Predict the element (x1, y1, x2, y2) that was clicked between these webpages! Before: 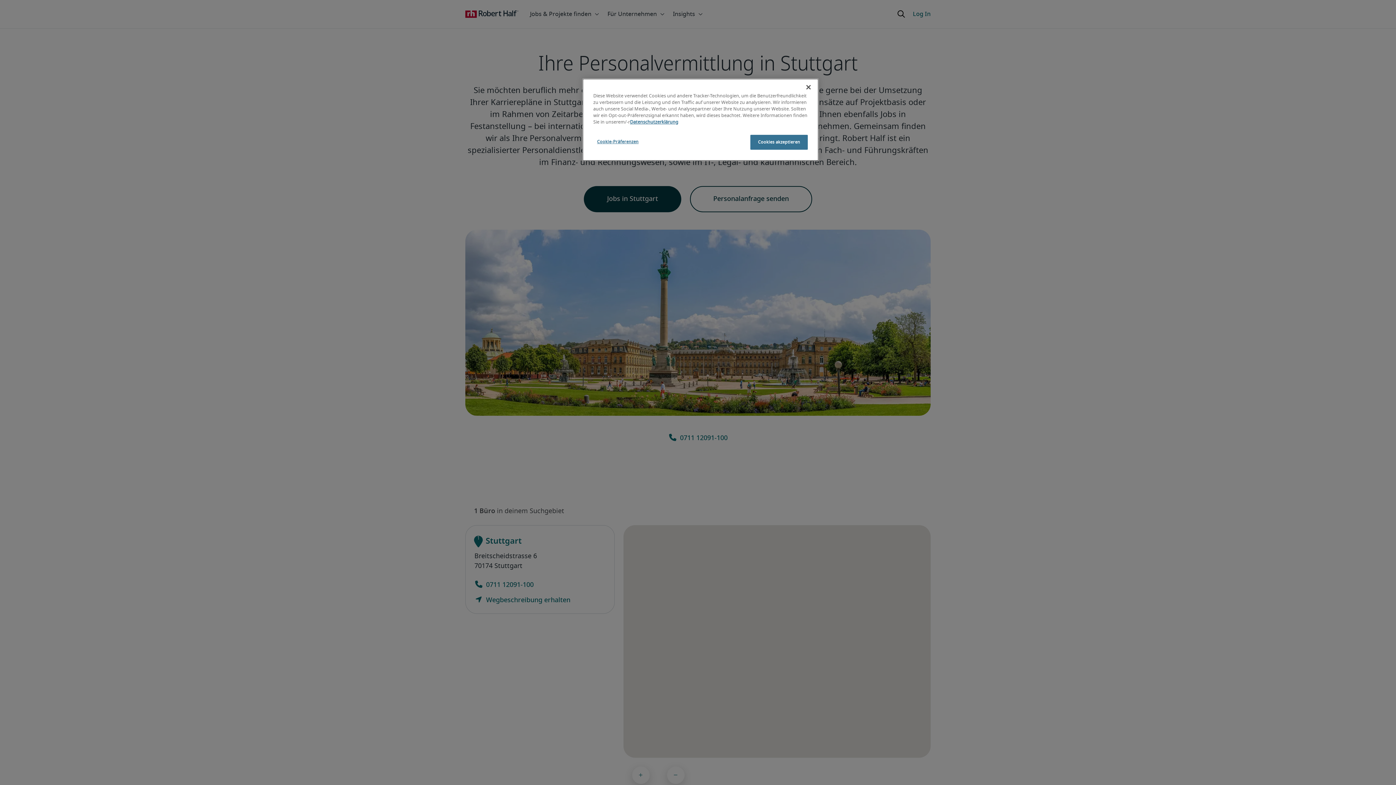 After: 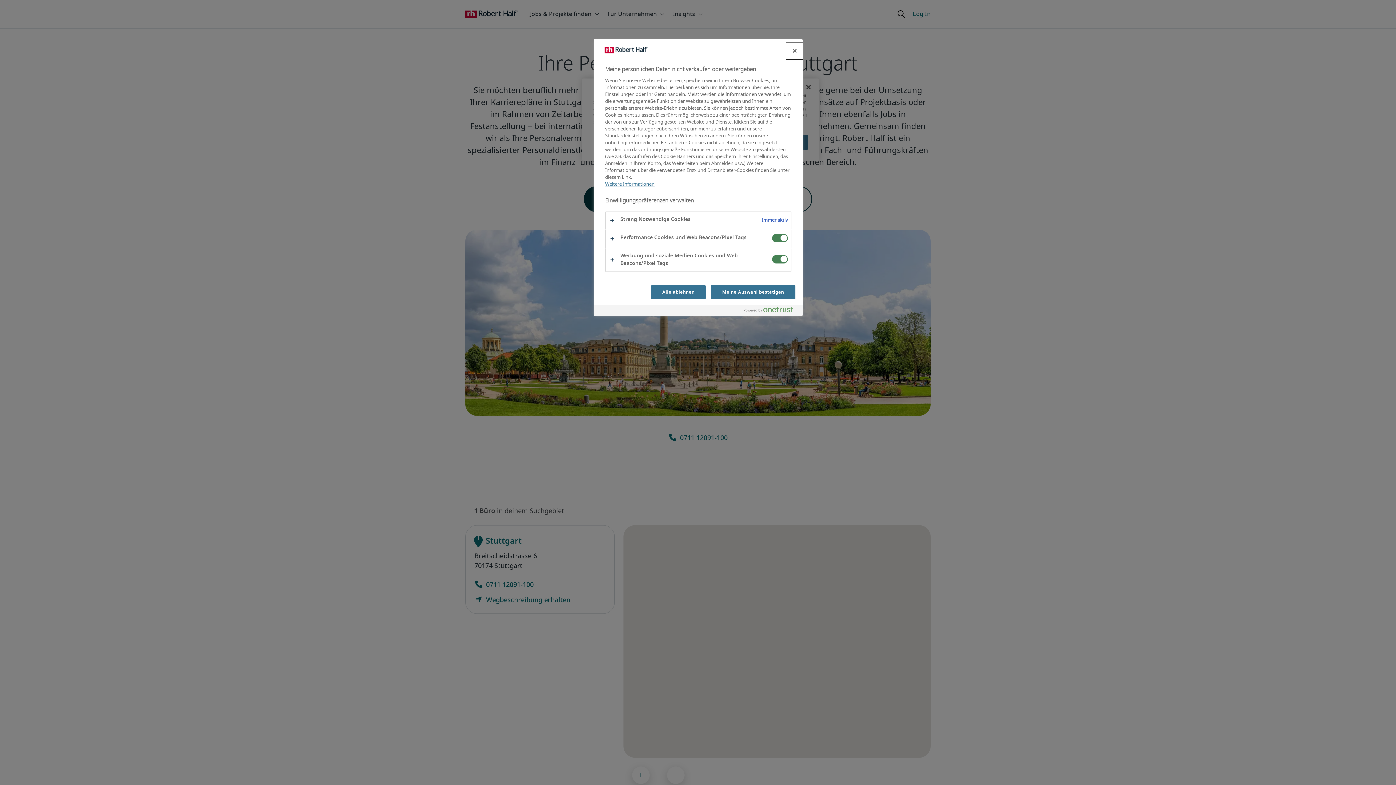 Action: bbox: (593, 134, 642, 149) label: Cookie-Präferenzen